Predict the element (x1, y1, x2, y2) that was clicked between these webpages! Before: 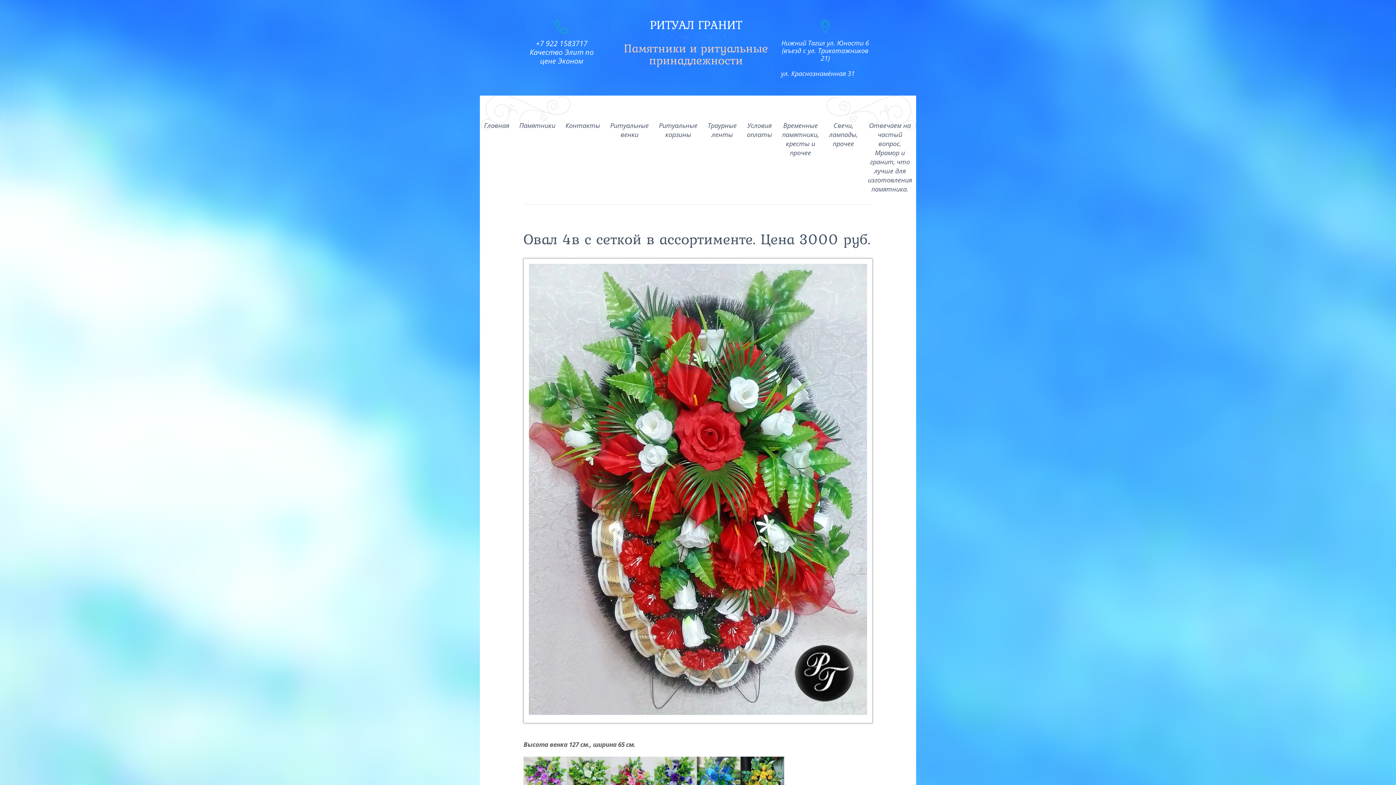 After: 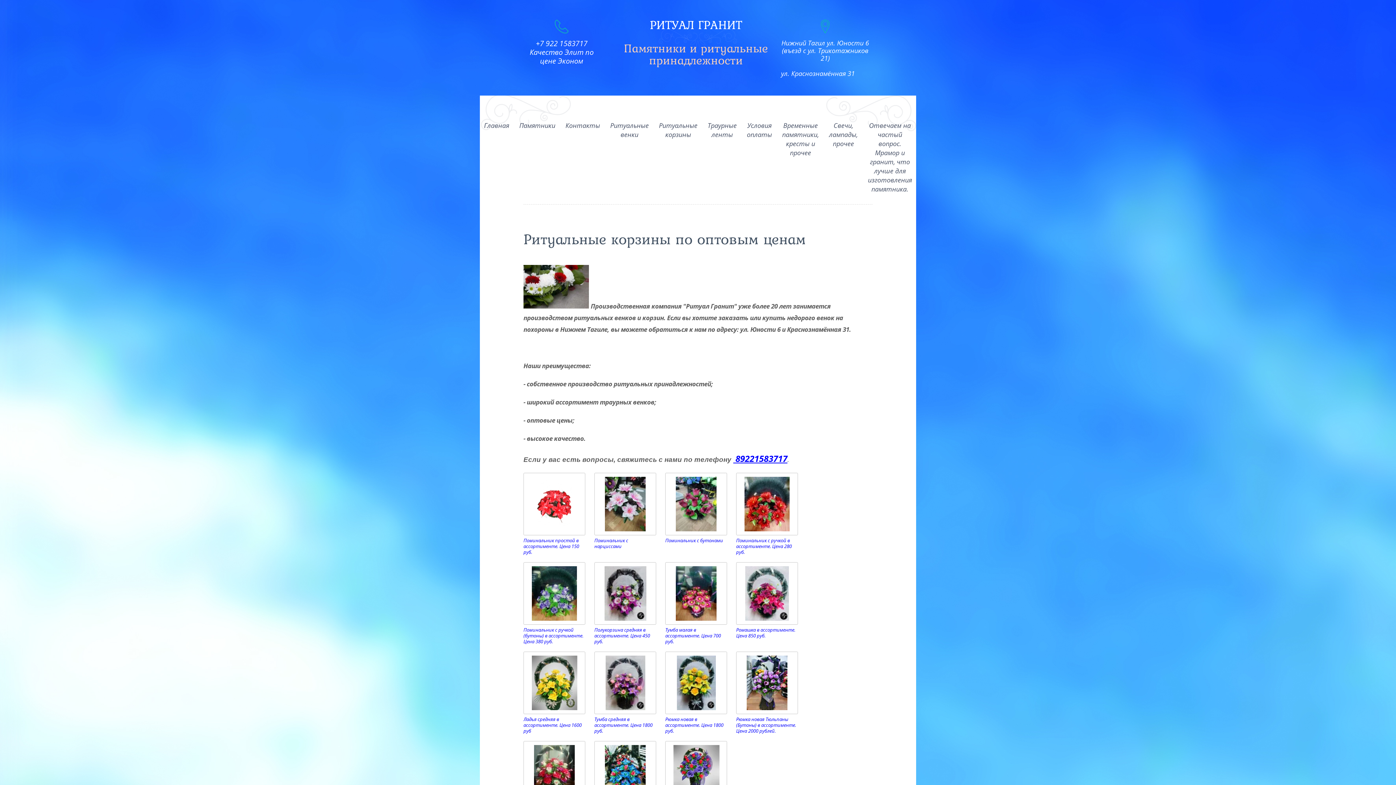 Action: label: Ритуальные корзины bbox: (655, 115, 701, 144)